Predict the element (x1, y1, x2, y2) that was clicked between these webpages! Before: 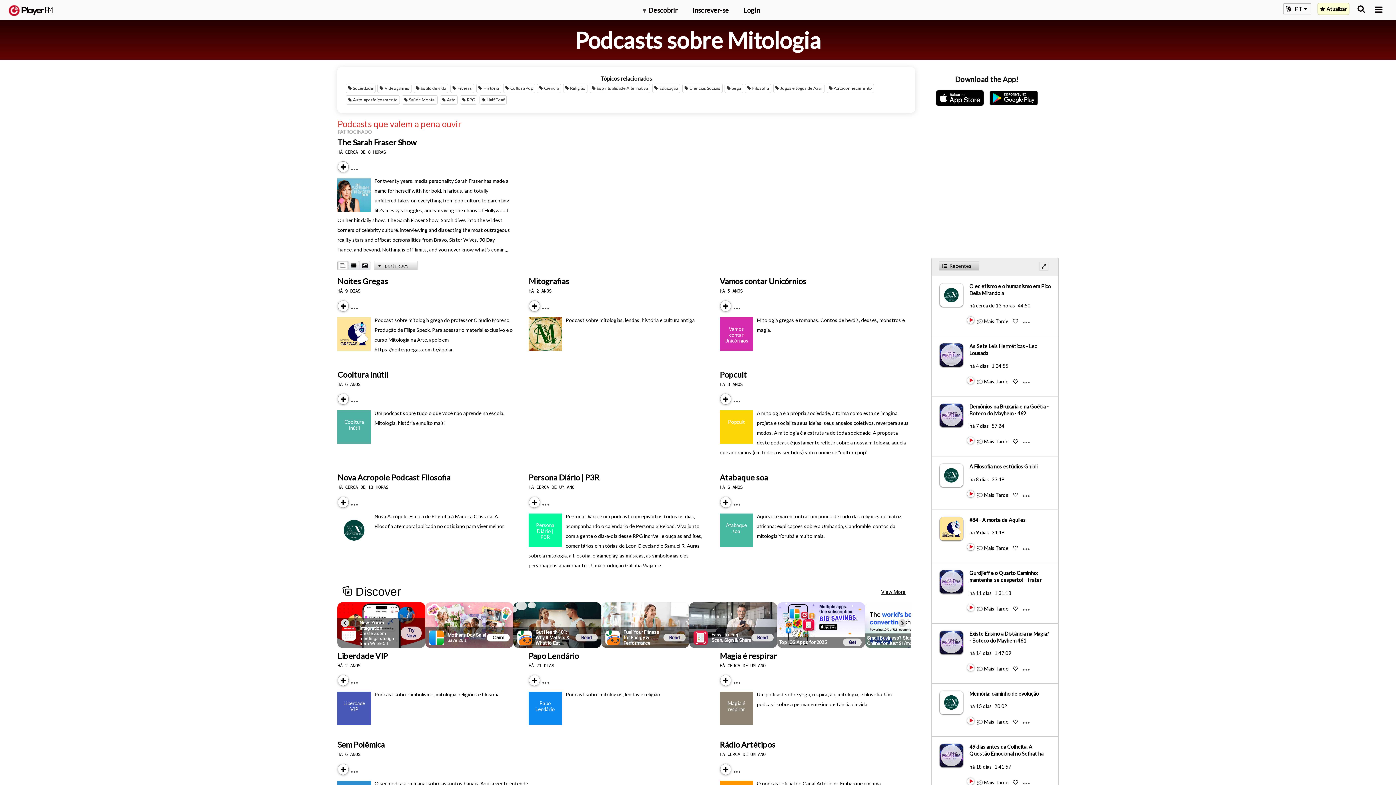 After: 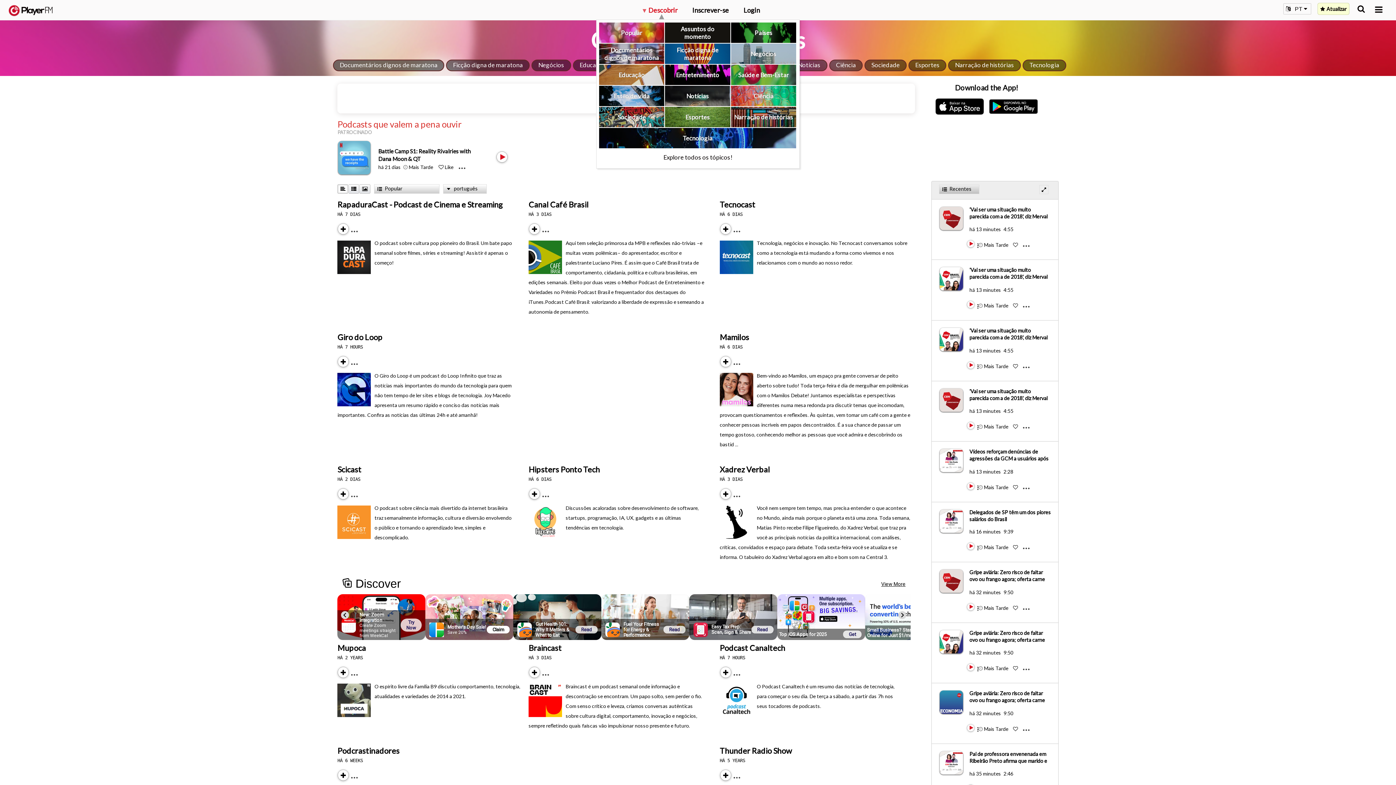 Action: bbox: (642, 5, 677, 14) label: ▾ Descobrir